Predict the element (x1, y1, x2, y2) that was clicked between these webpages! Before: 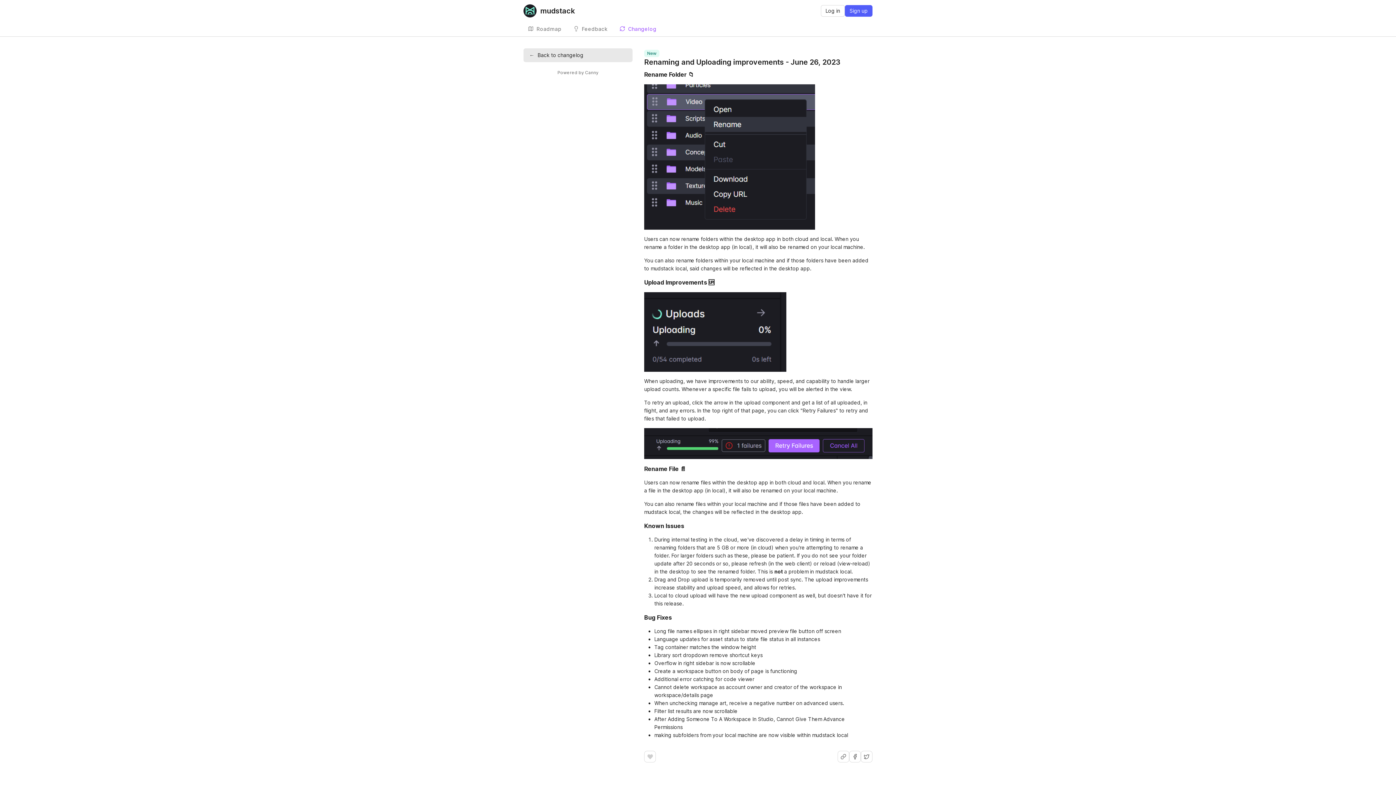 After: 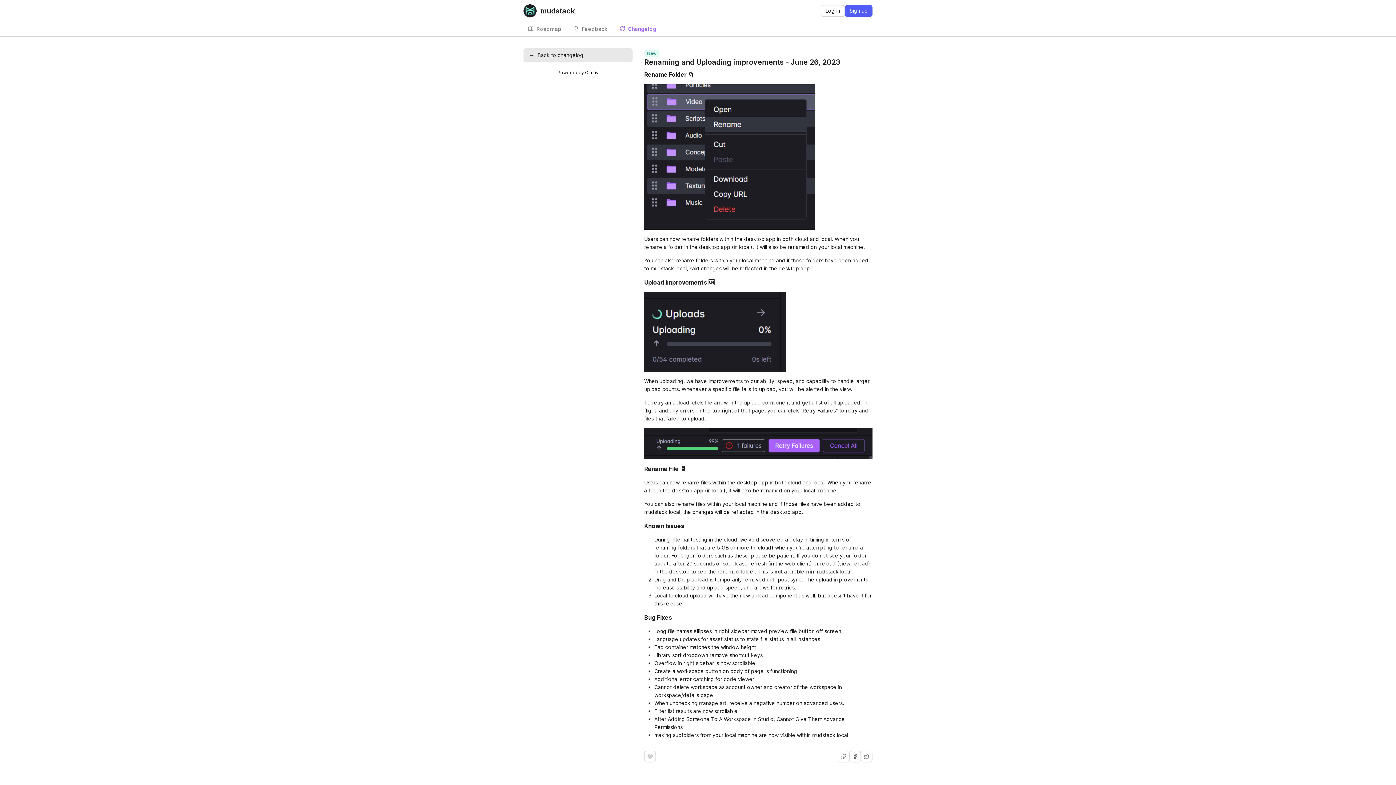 Action: bbox: (556, 68, 599, 76) label: Powered by Canny